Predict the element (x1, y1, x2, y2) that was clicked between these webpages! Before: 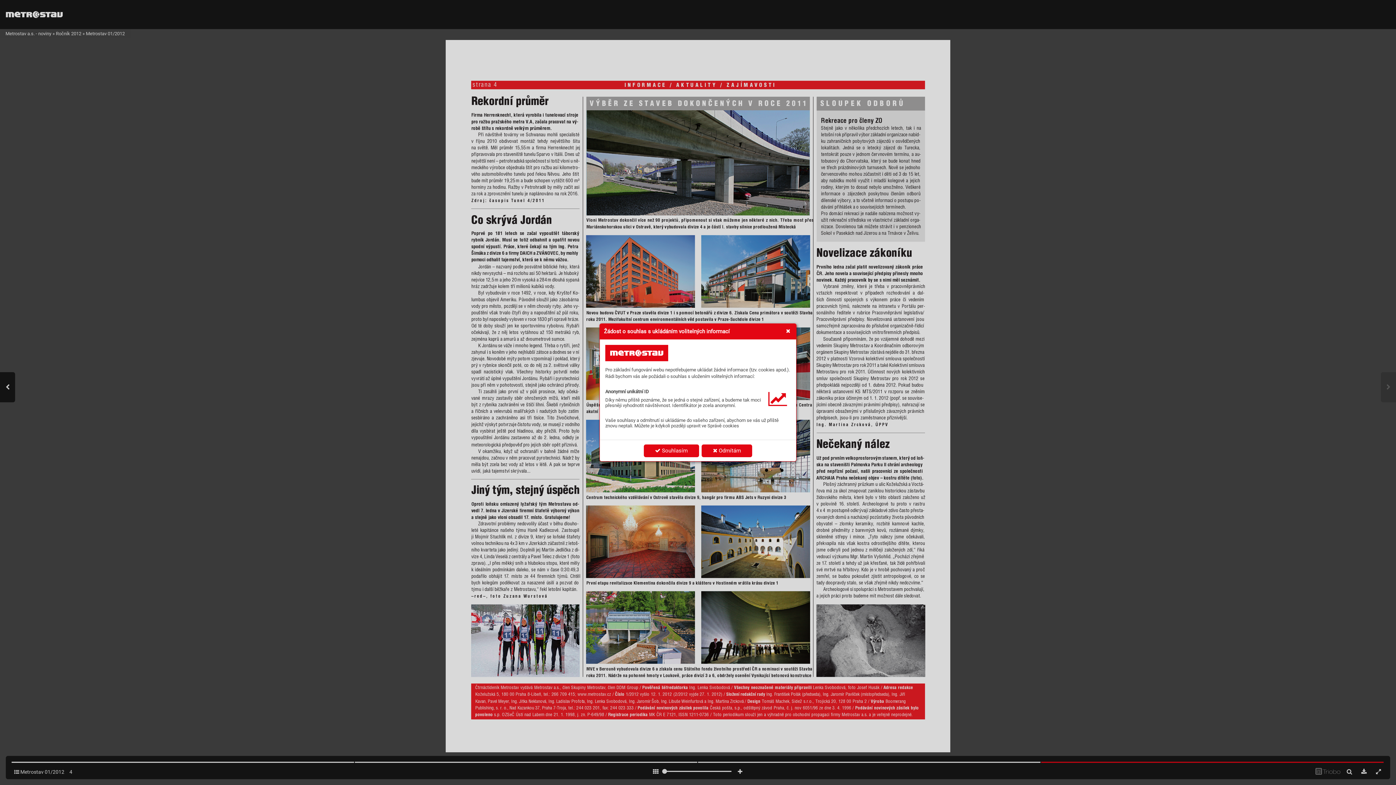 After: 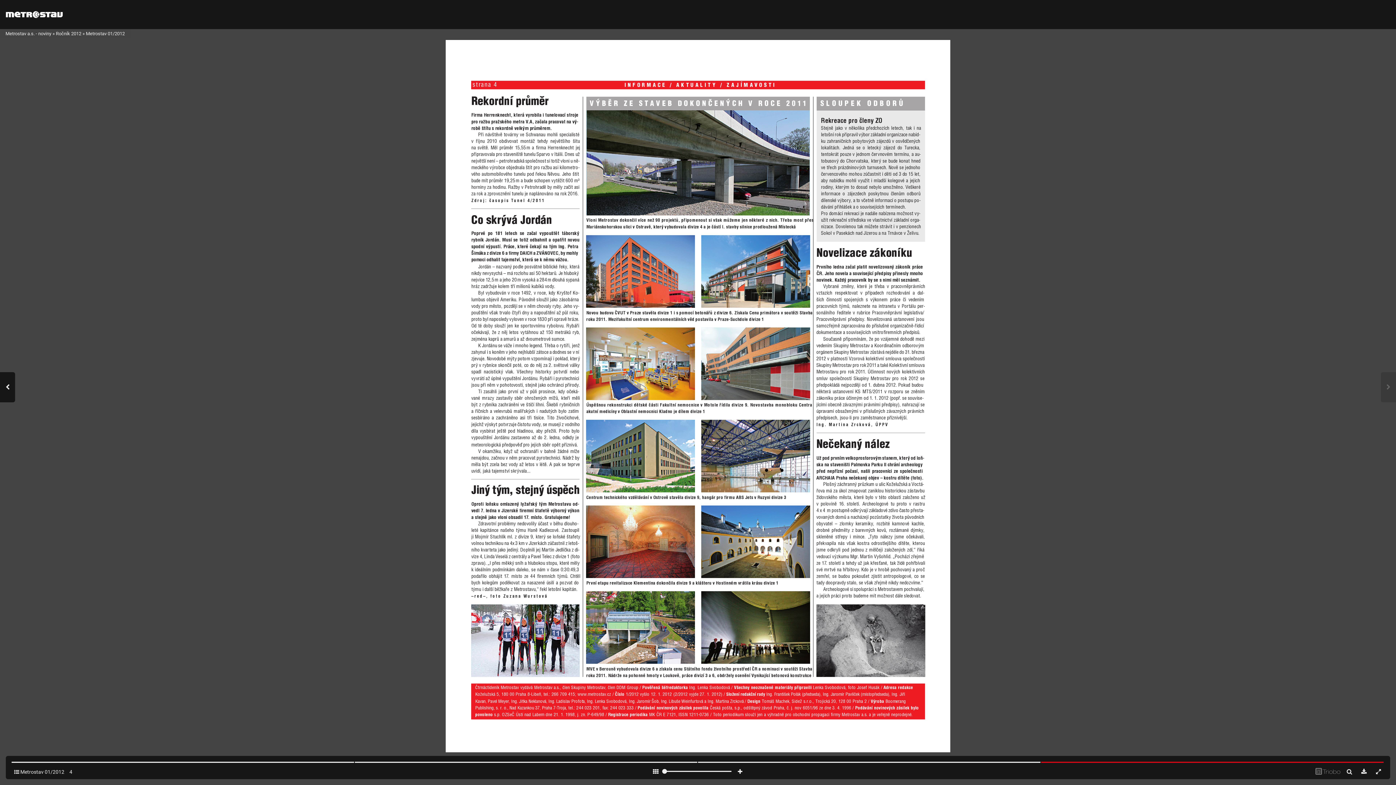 Action: bbox: (781, 325, 795, 337)